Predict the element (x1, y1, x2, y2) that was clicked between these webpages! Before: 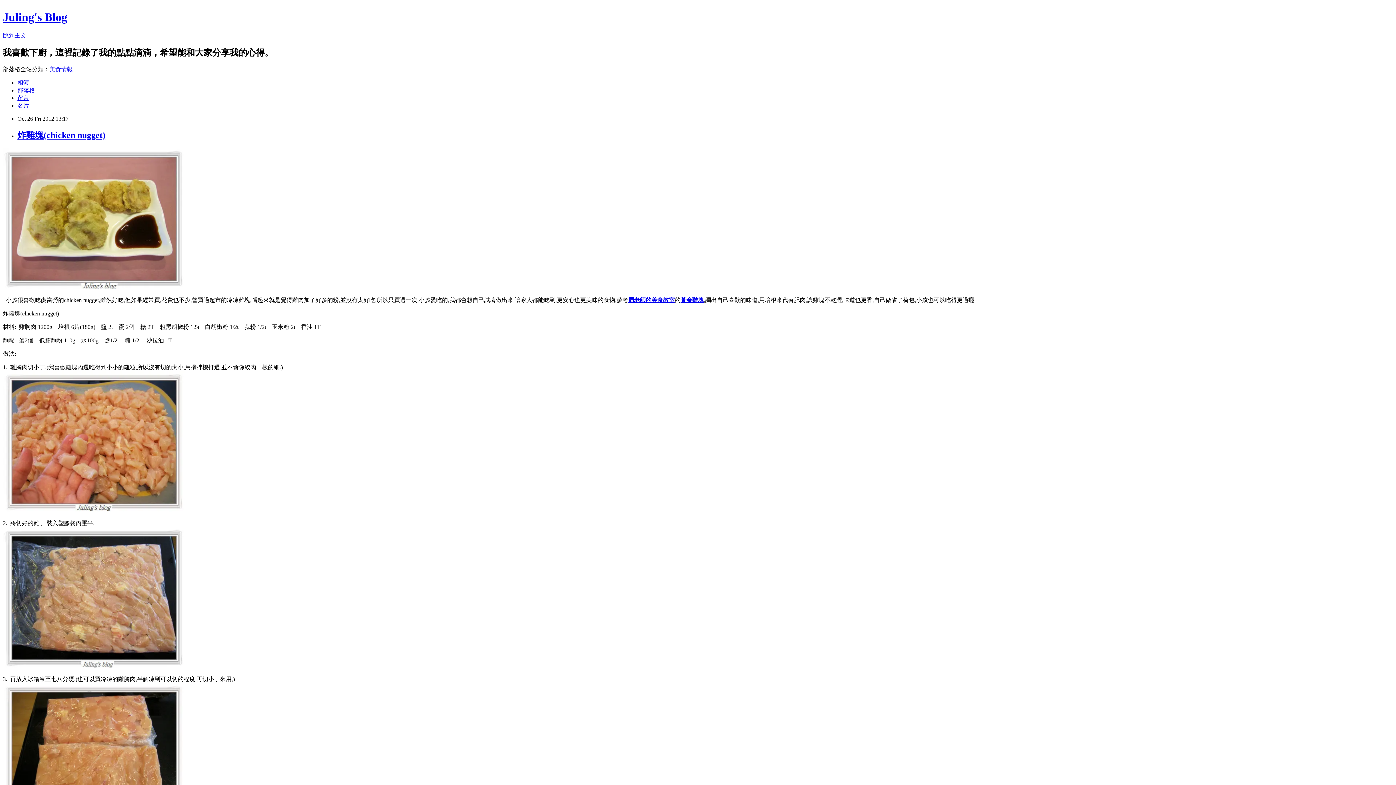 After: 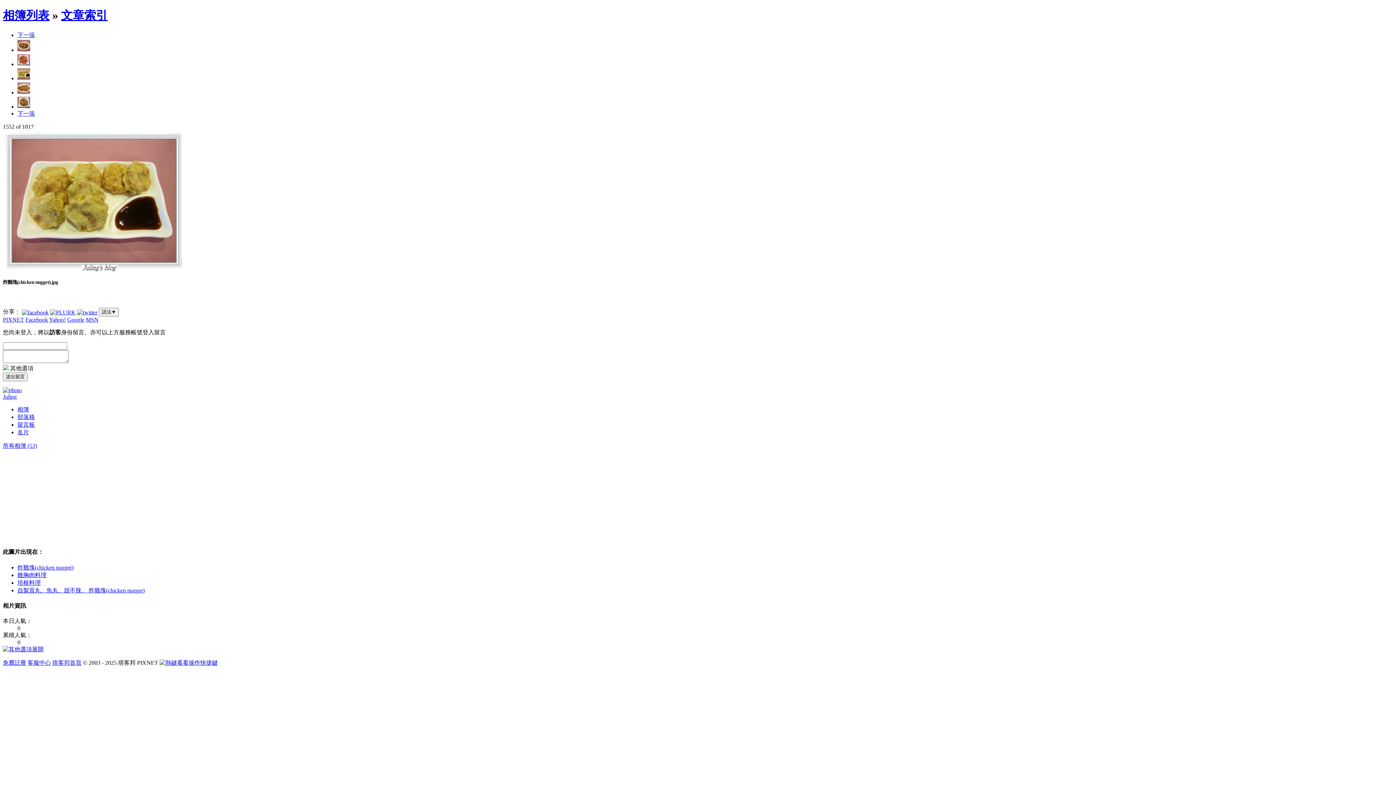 Action: bbox: (2, 284, 184, 290)